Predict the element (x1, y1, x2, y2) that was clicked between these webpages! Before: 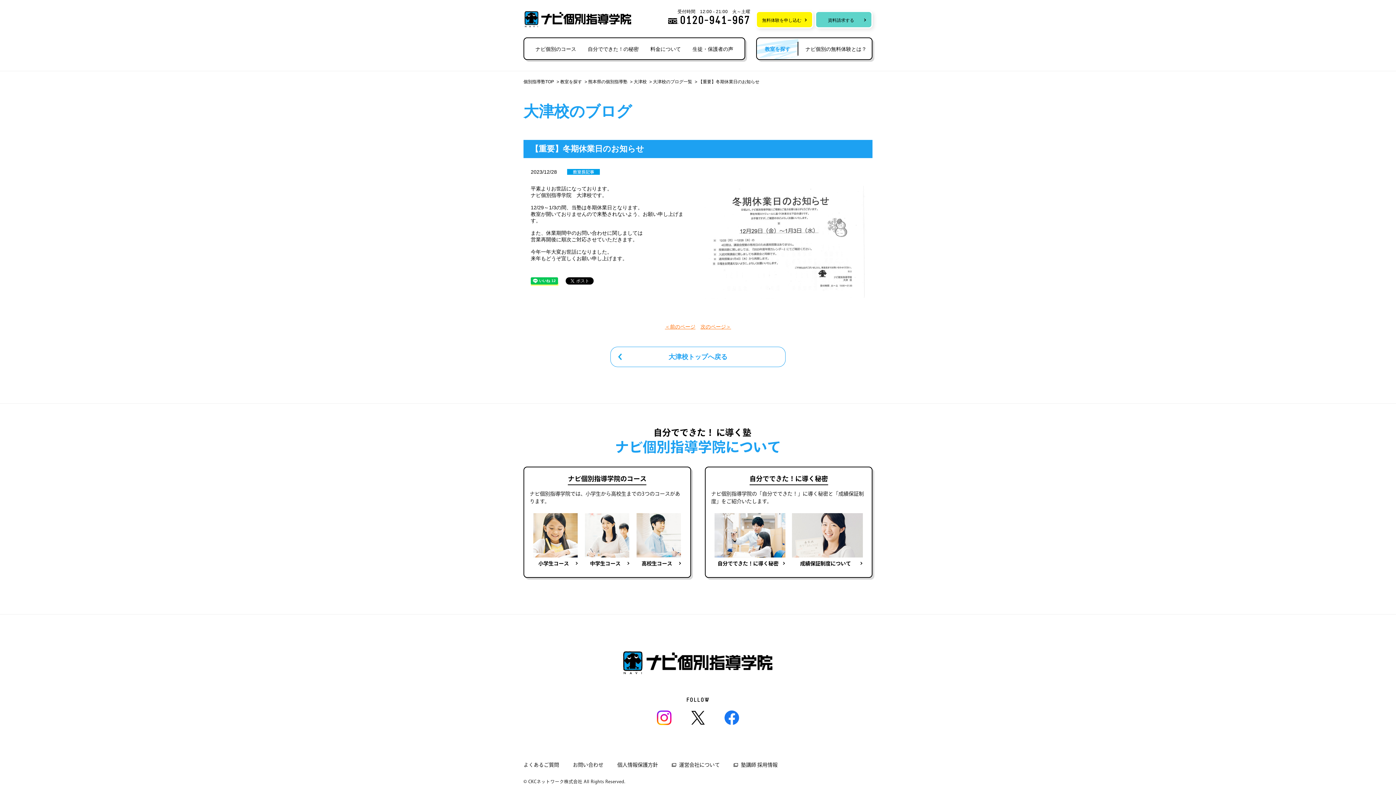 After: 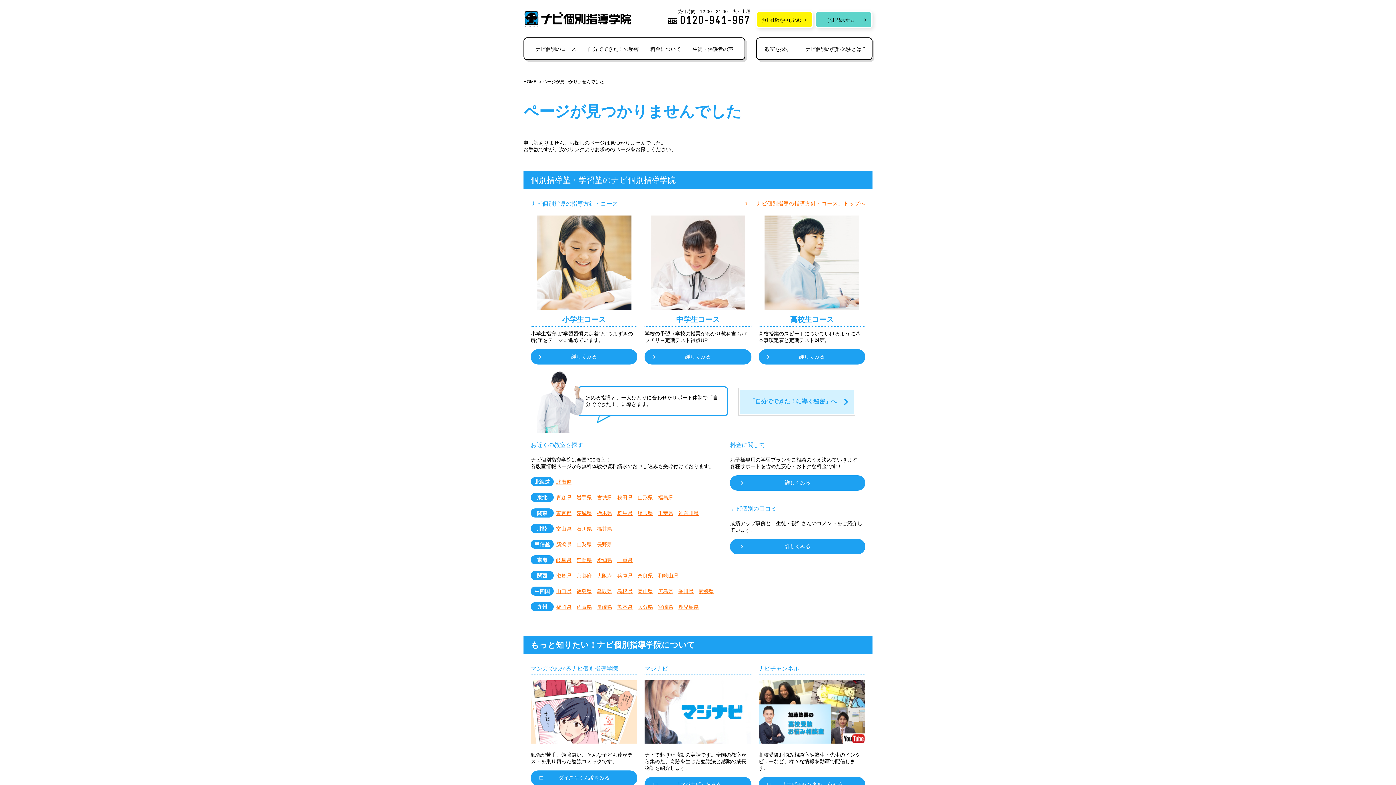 Action: bbox: (756, 10, 813, 28) label: 無料体験を申し込む